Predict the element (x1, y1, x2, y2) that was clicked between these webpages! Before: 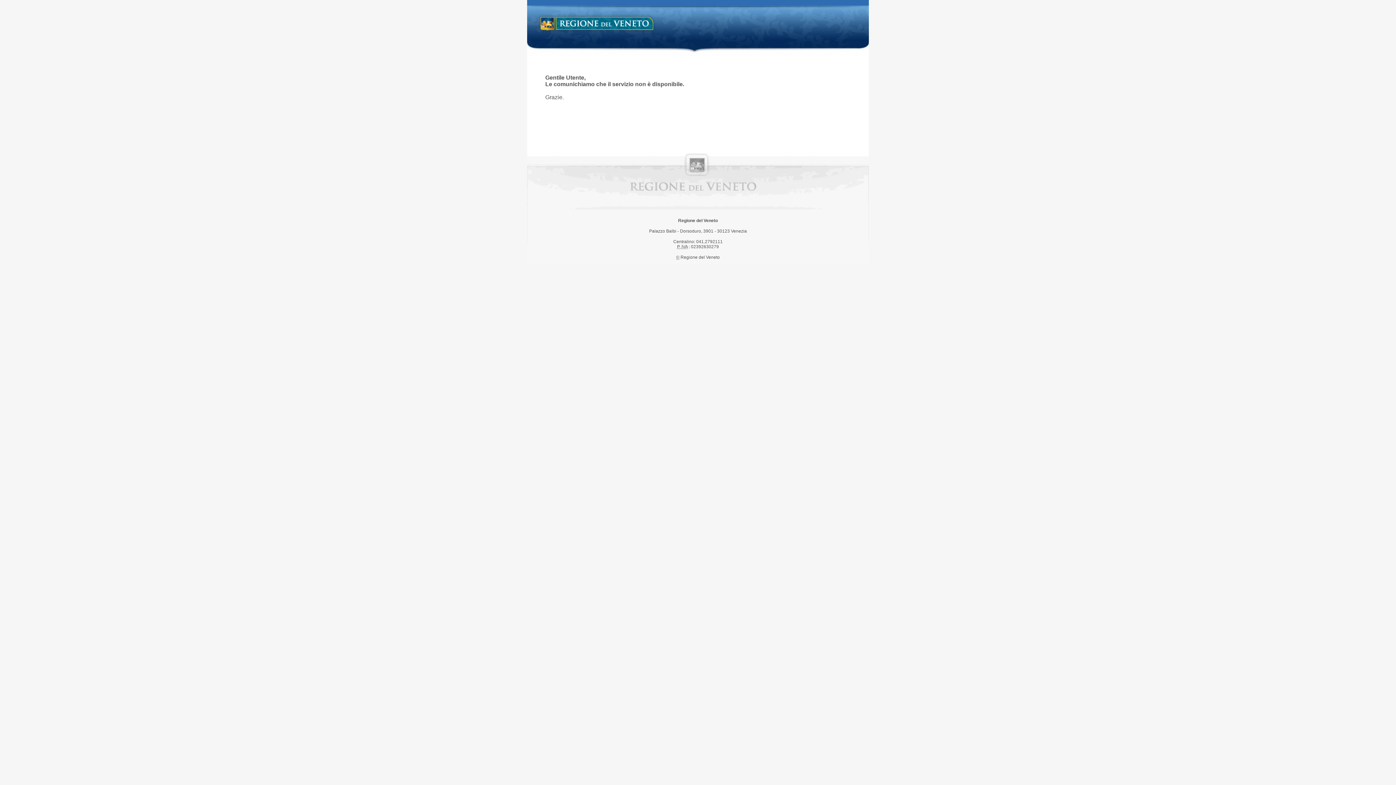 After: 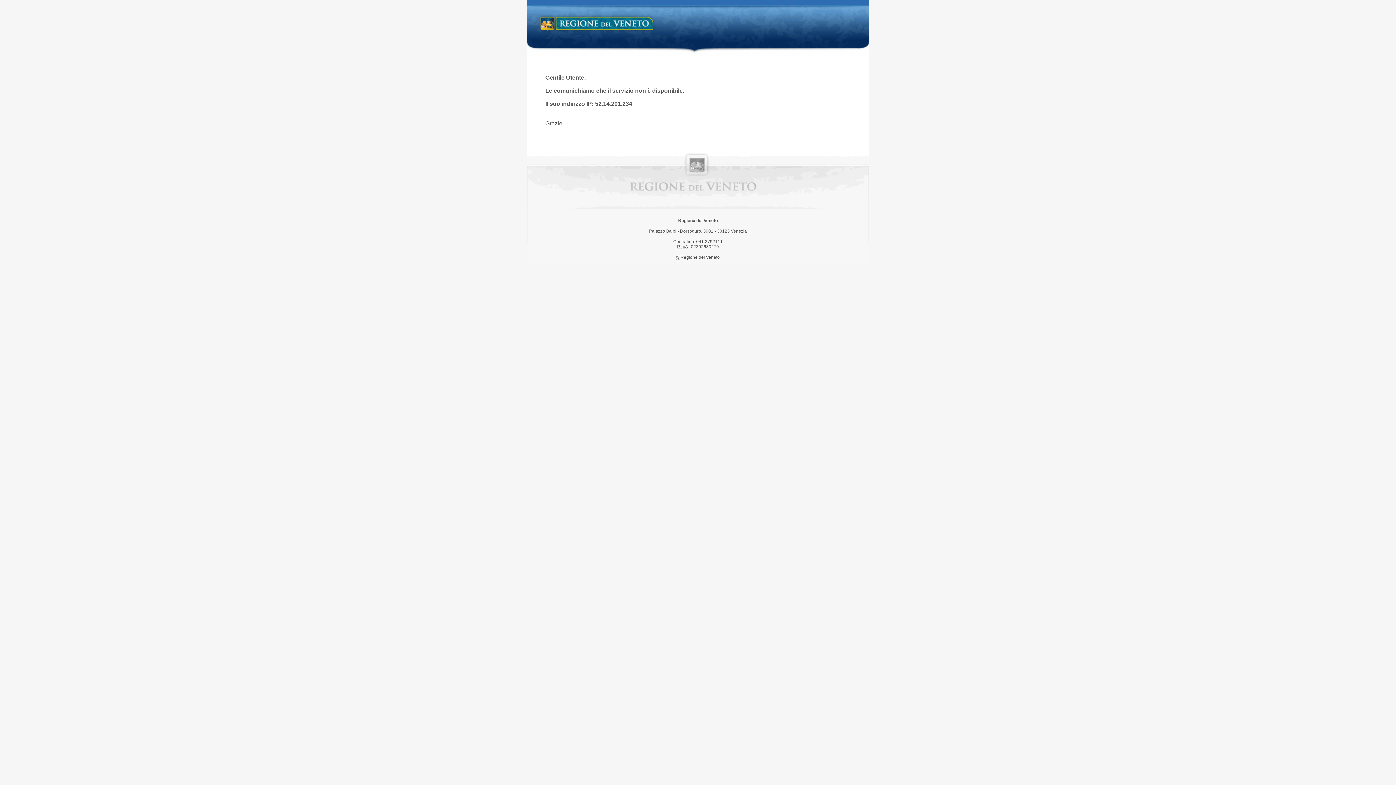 Action: label: Regione del Veneto bbox: (538, 14, 658, 34)